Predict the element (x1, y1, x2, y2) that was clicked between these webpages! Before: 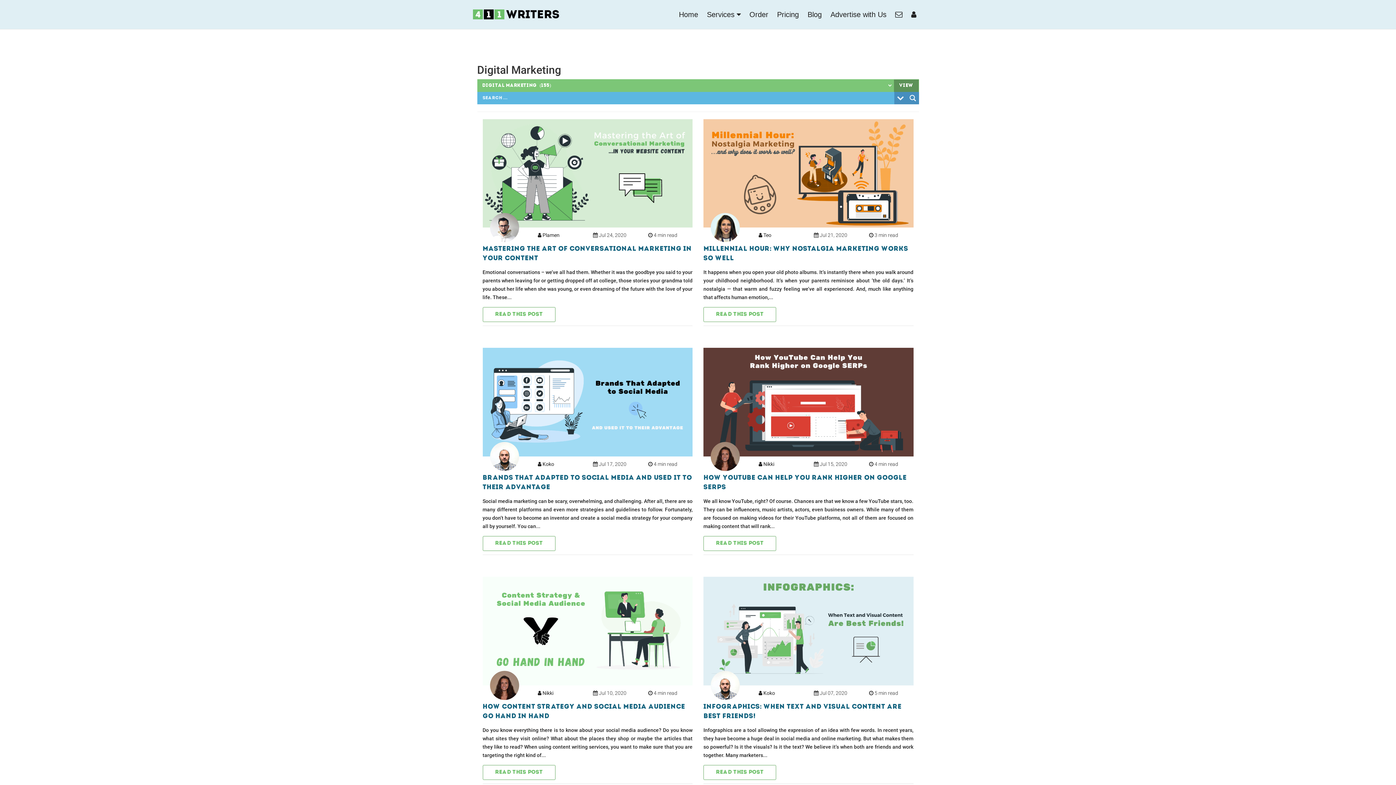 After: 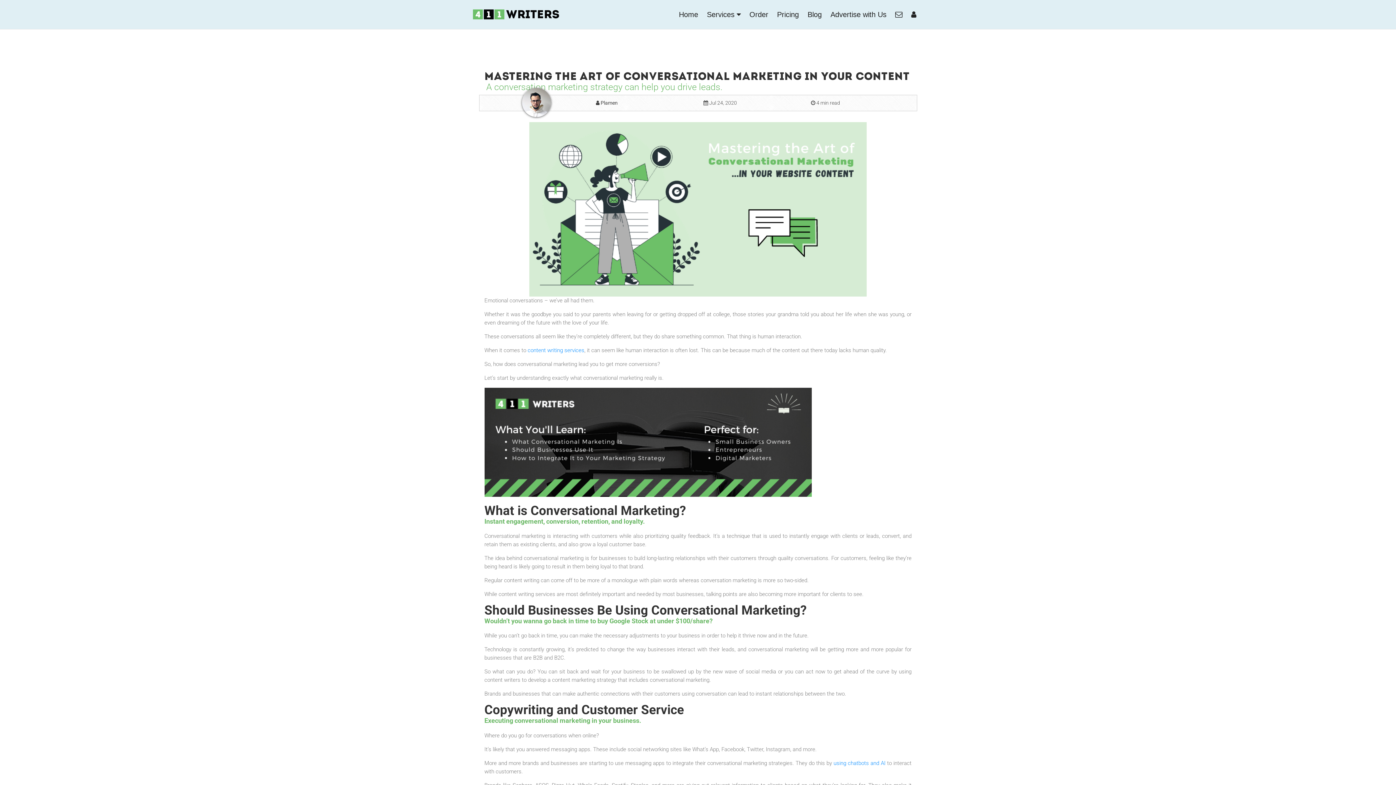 Action: label: READ THIS POST bbox: (482, 307, 555, 322)